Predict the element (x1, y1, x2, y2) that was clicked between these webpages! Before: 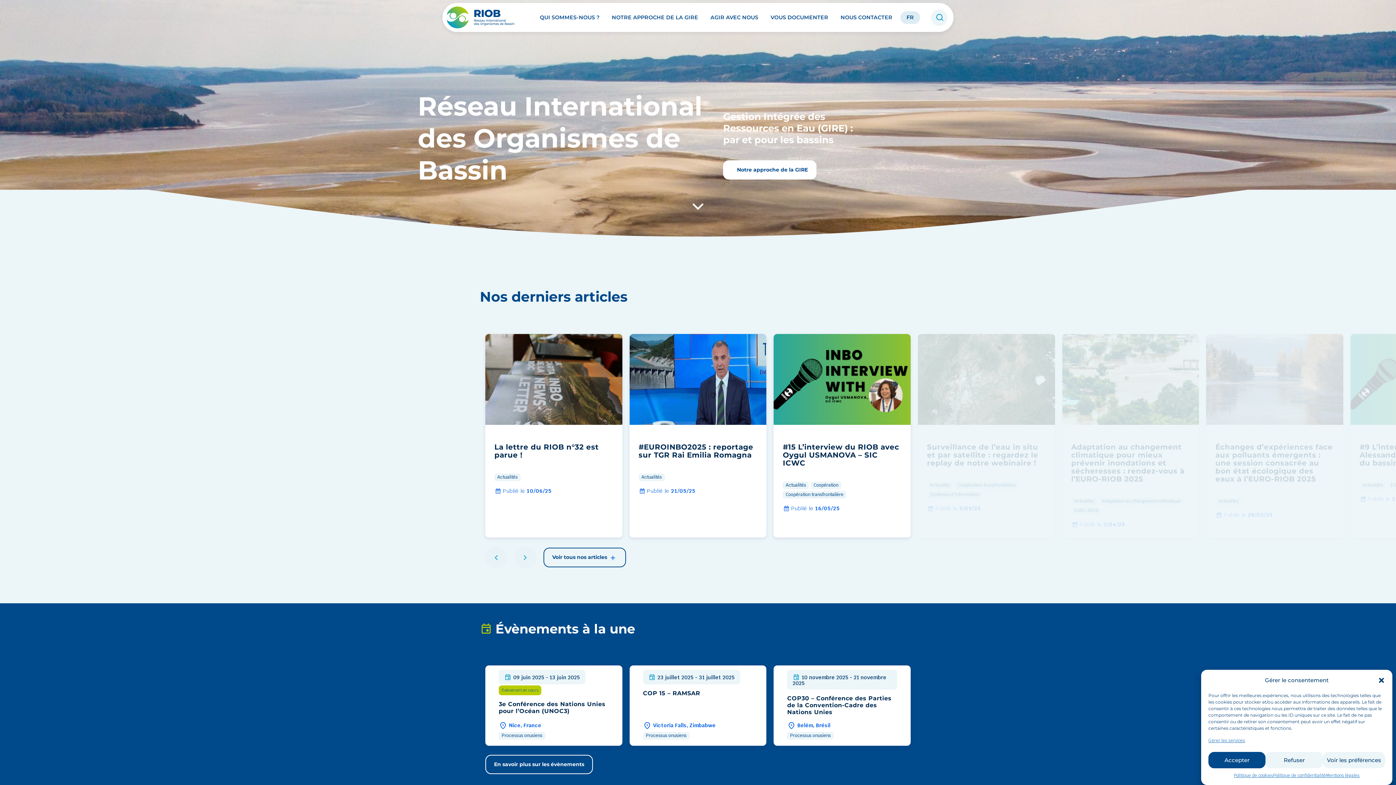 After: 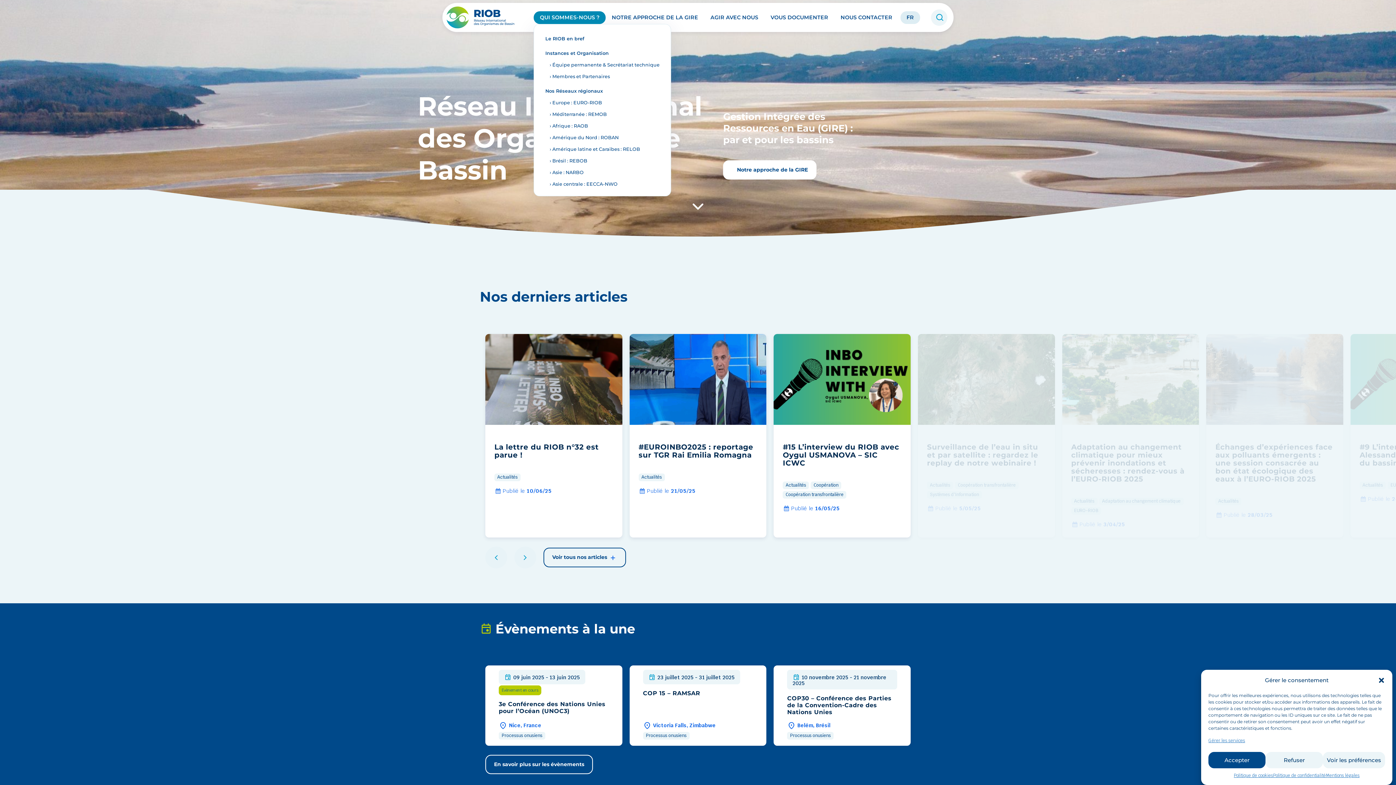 Action: bbox: (533, 11, 605, 23) label: QUI SOMMES-NOUS ?